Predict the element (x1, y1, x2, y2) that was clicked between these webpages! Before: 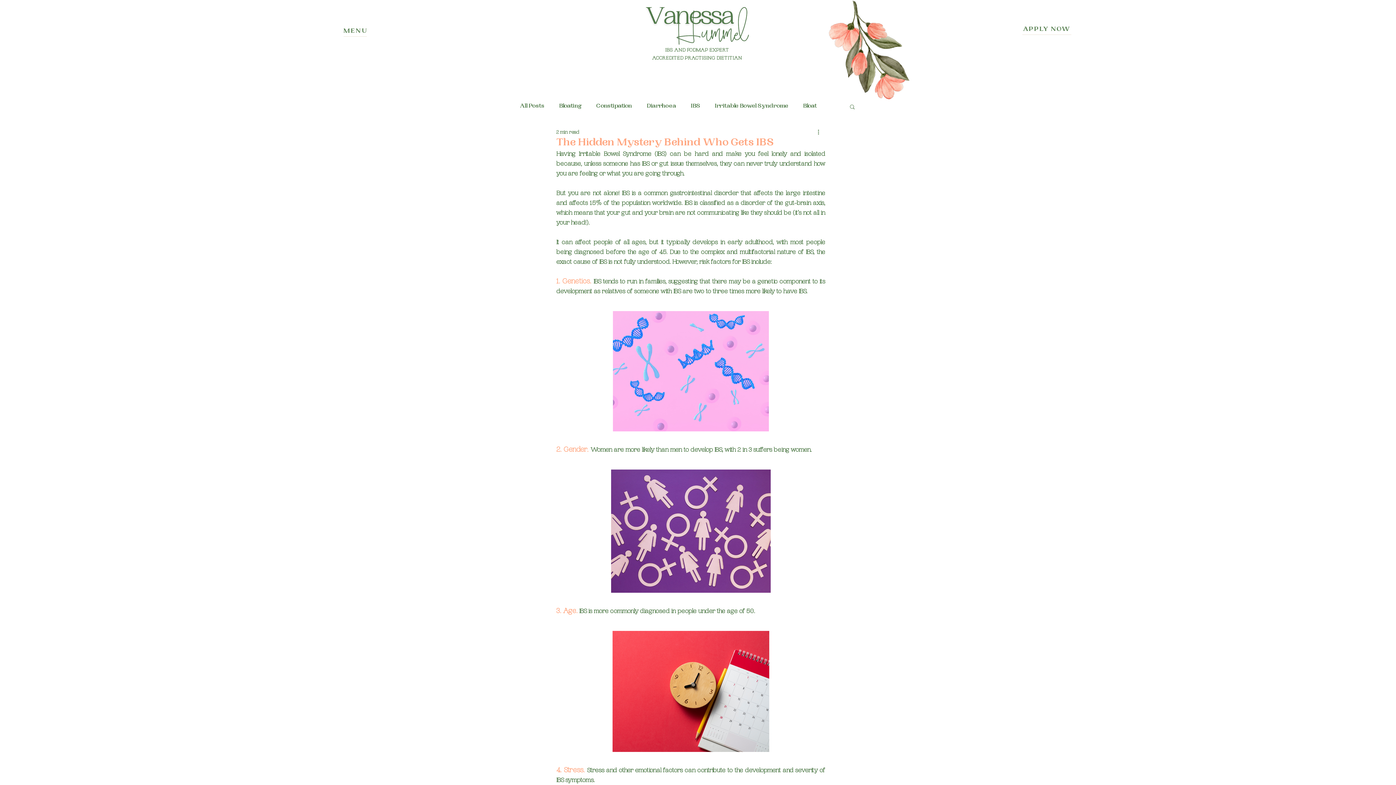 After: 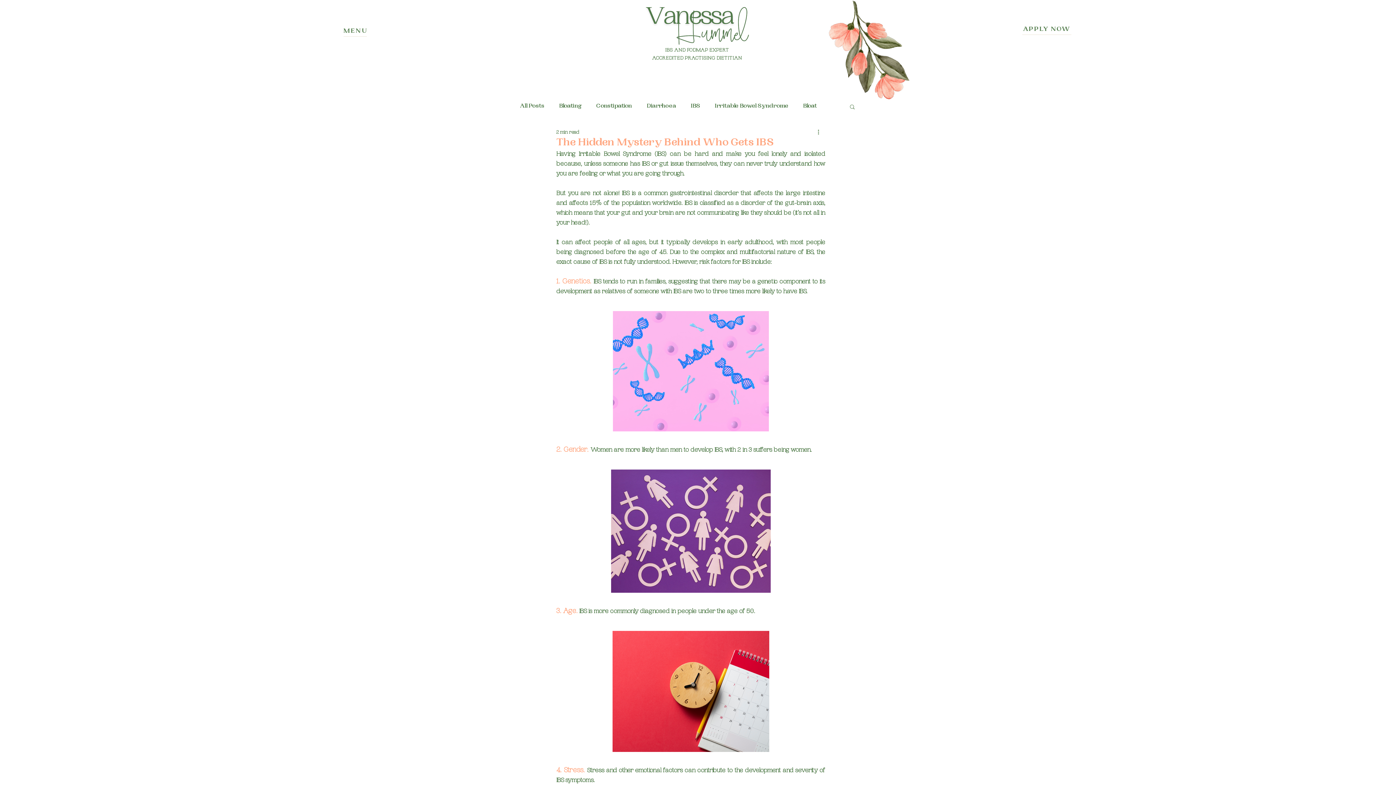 Action: label: MENU bbox: (343, 28, 367, 34)